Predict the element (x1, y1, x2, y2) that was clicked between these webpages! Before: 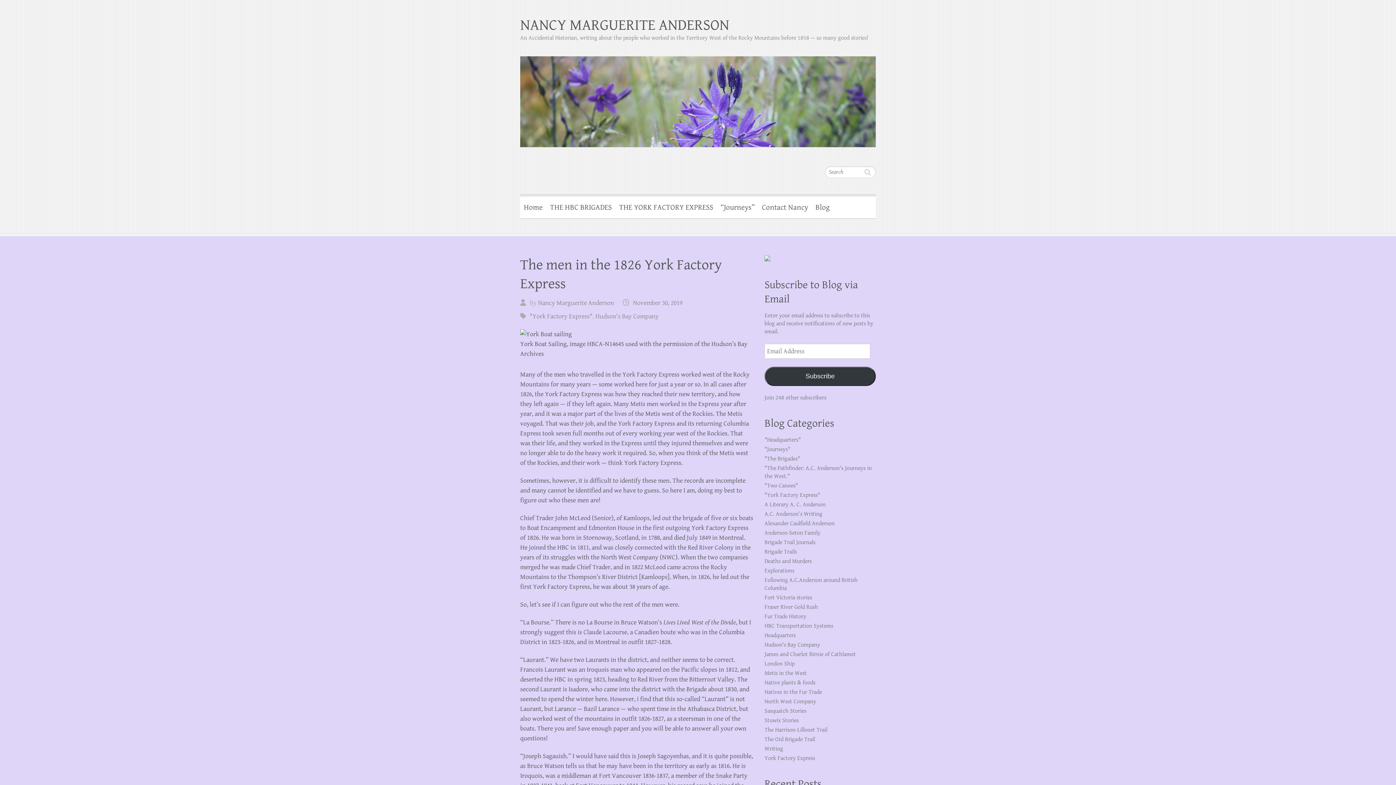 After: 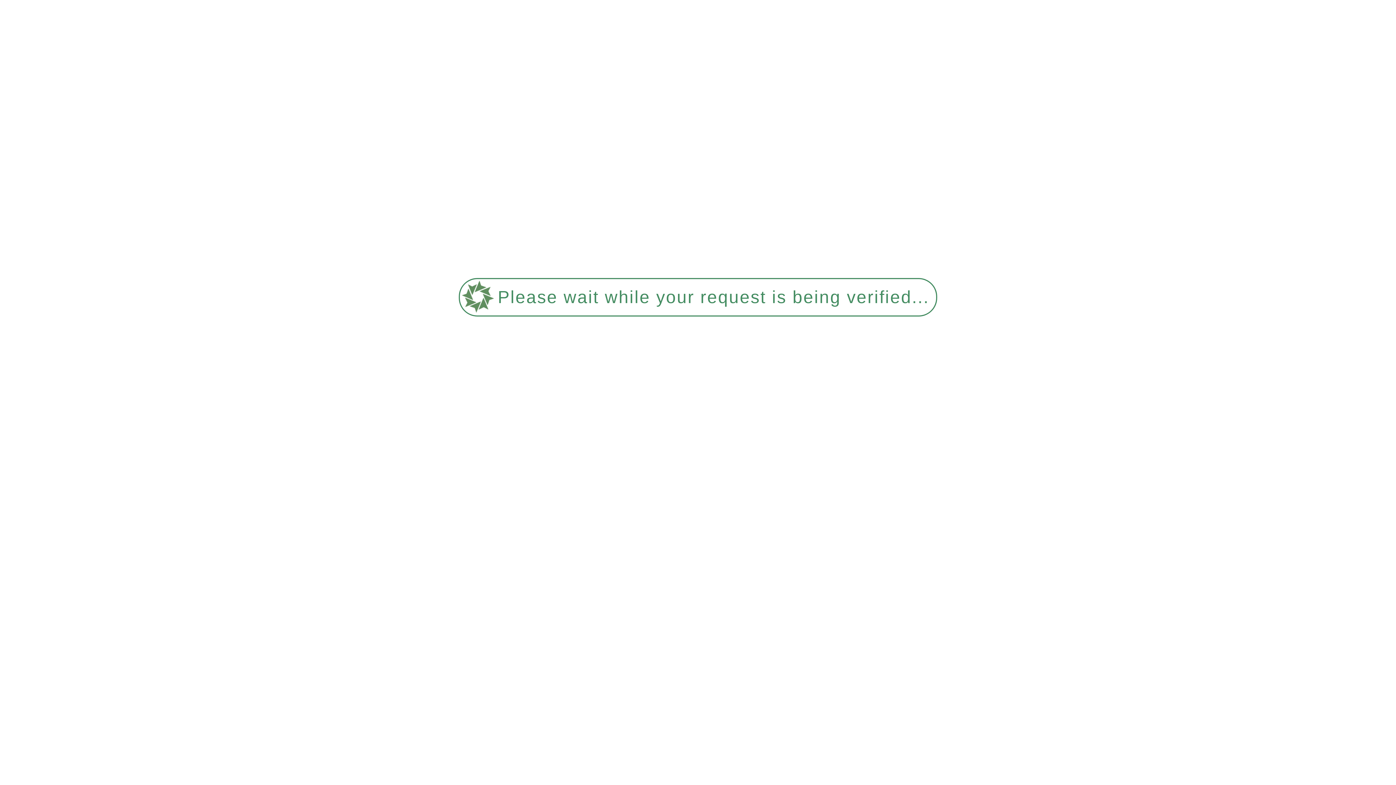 Action: label: Deaths and Murders bbox: (764, 558, 812, 565)